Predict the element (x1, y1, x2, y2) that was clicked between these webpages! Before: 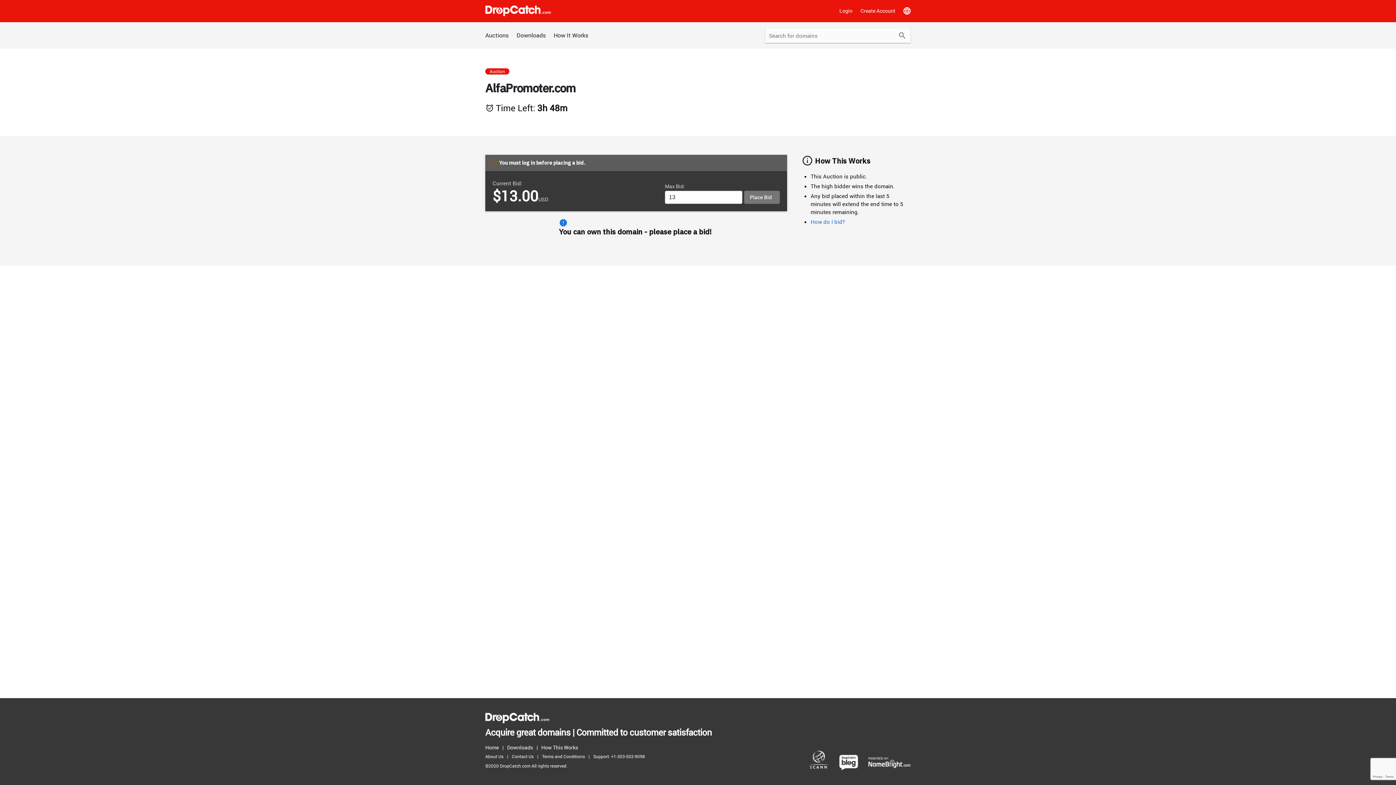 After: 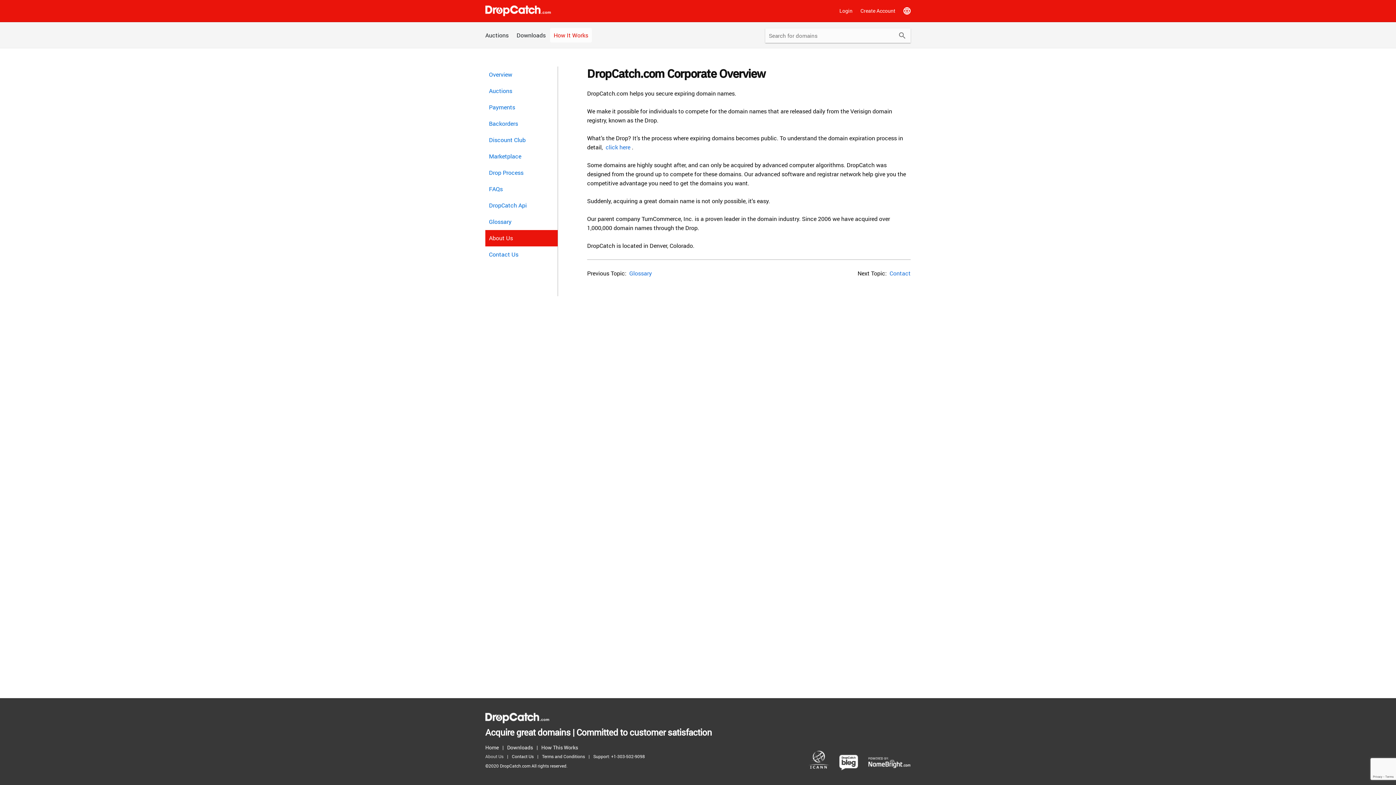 Action: bbox: (485, 752, 507, 761) label: About Us